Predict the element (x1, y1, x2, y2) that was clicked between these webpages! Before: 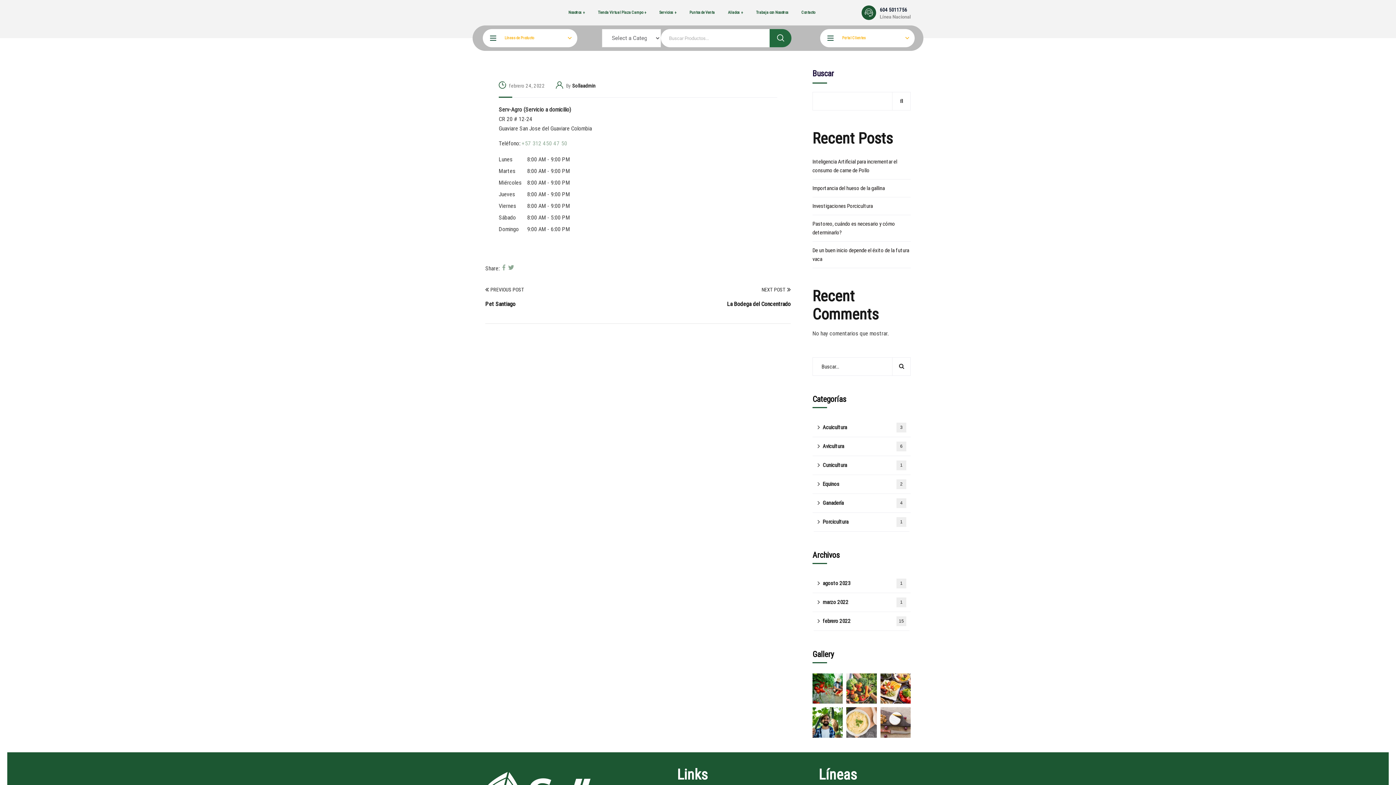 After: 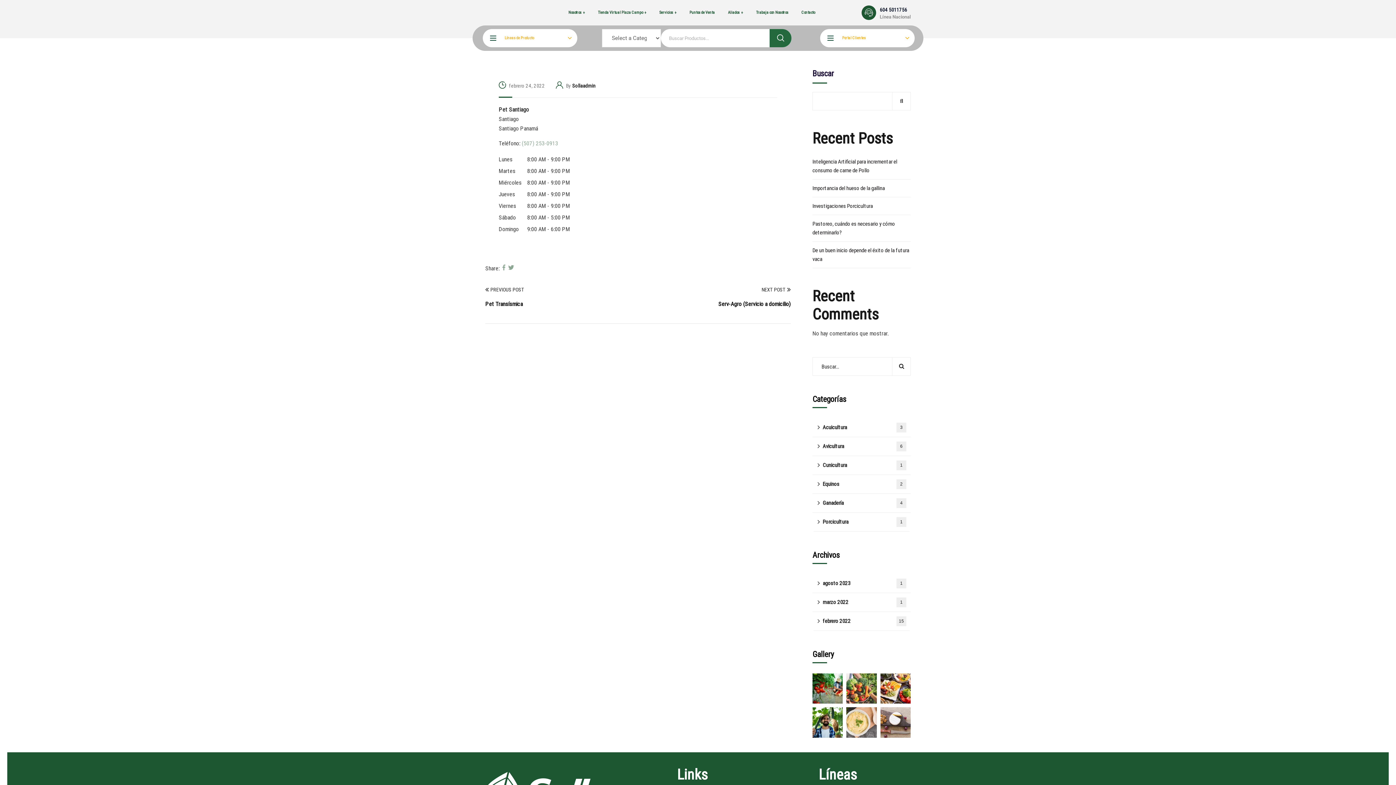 Action: bbox: (485, 300, 515, 307) label: Pet Santiago